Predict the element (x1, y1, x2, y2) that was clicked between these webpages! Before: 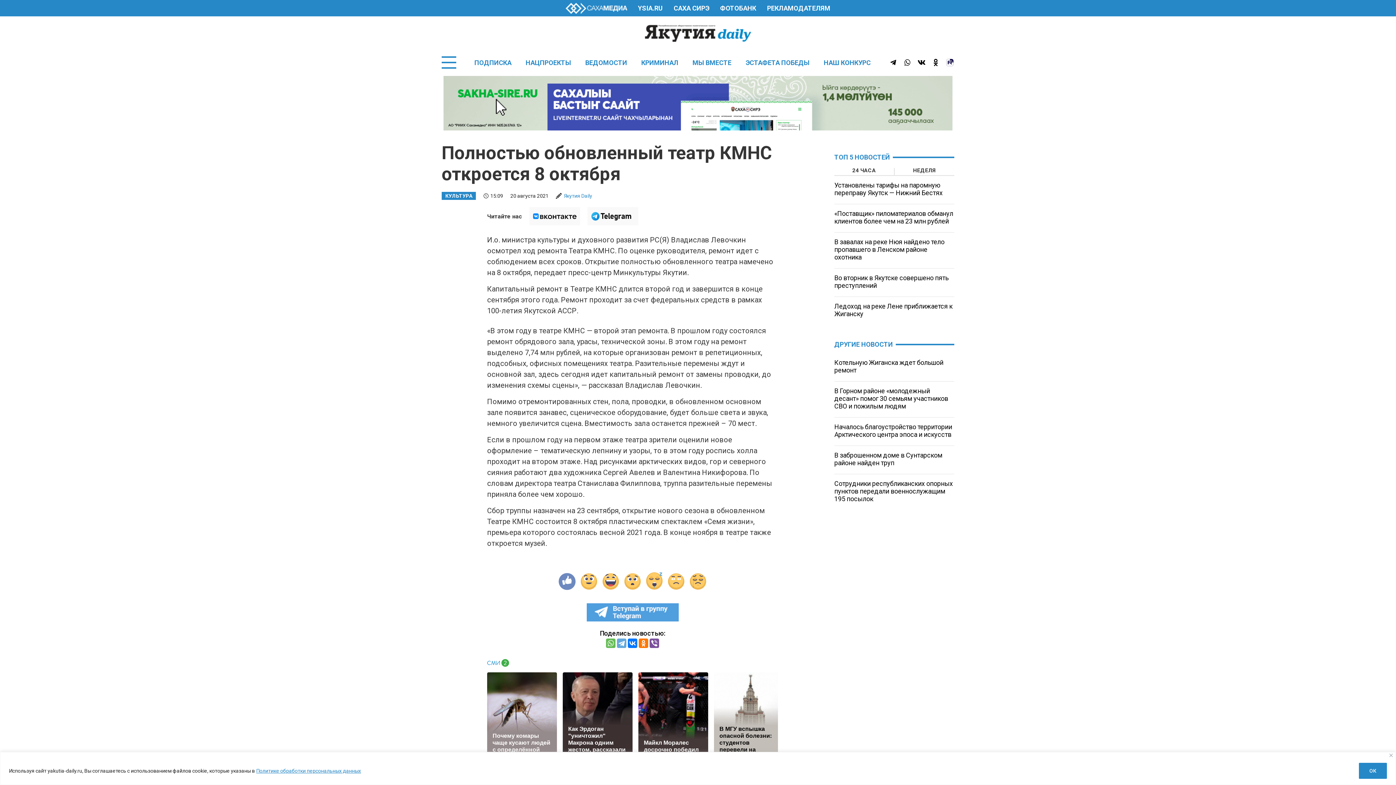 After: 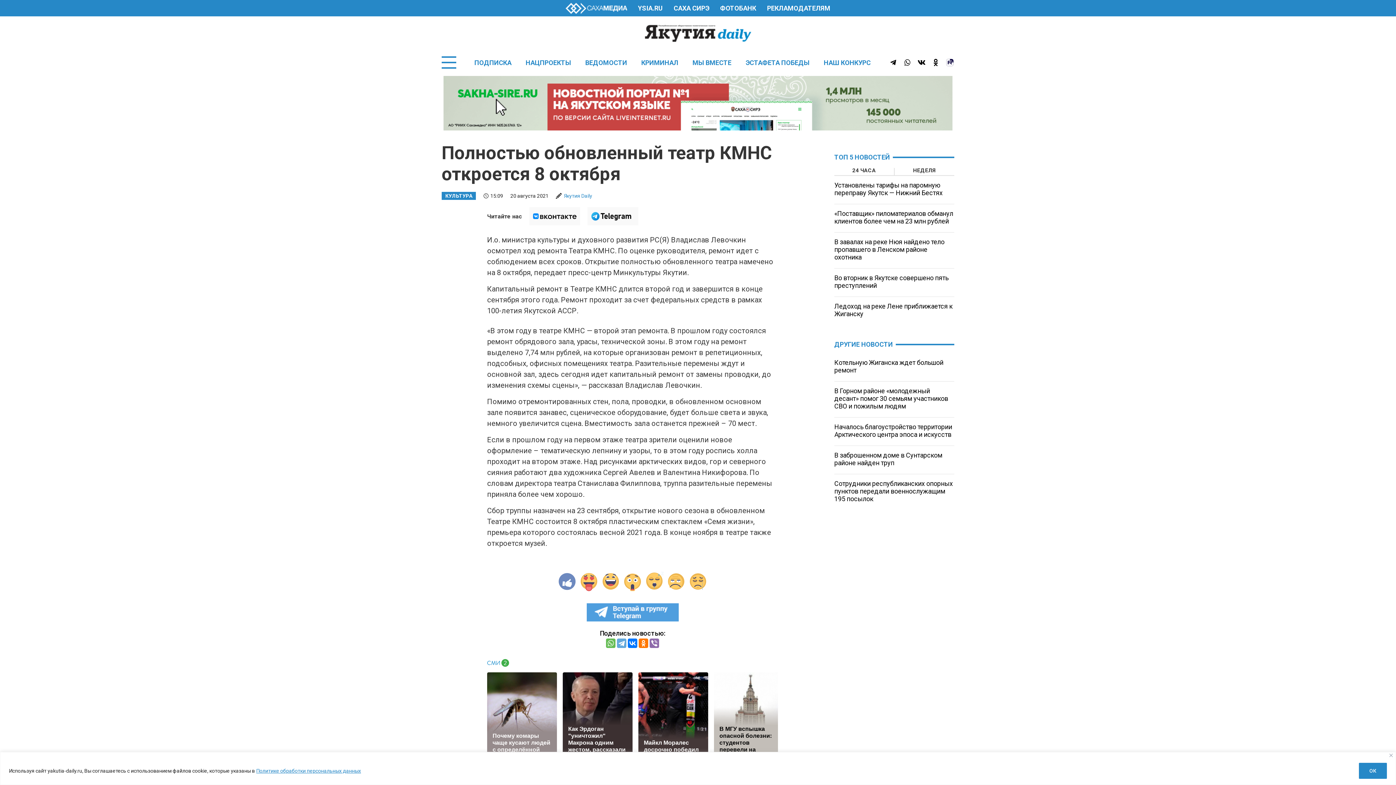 Action: bbox: (649, 638, 659, 648)